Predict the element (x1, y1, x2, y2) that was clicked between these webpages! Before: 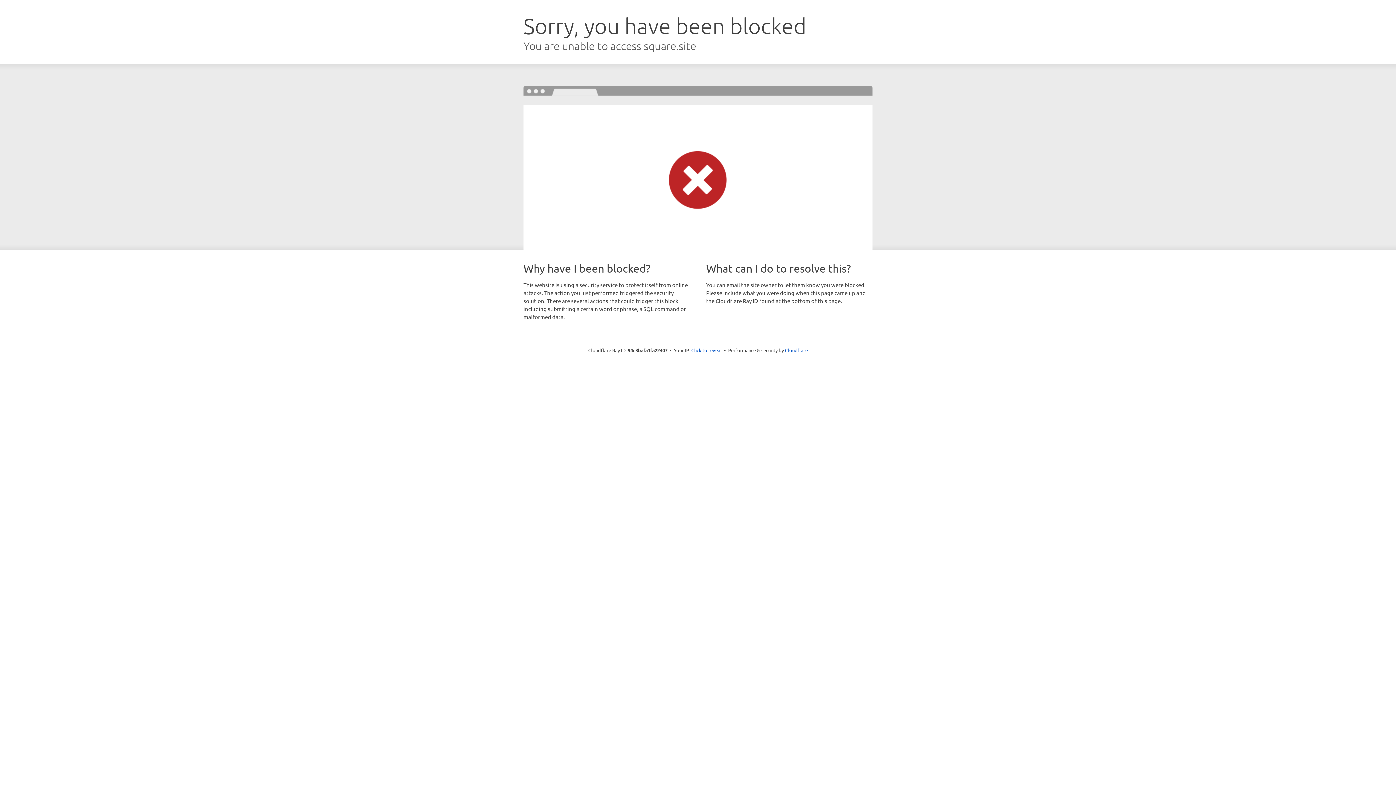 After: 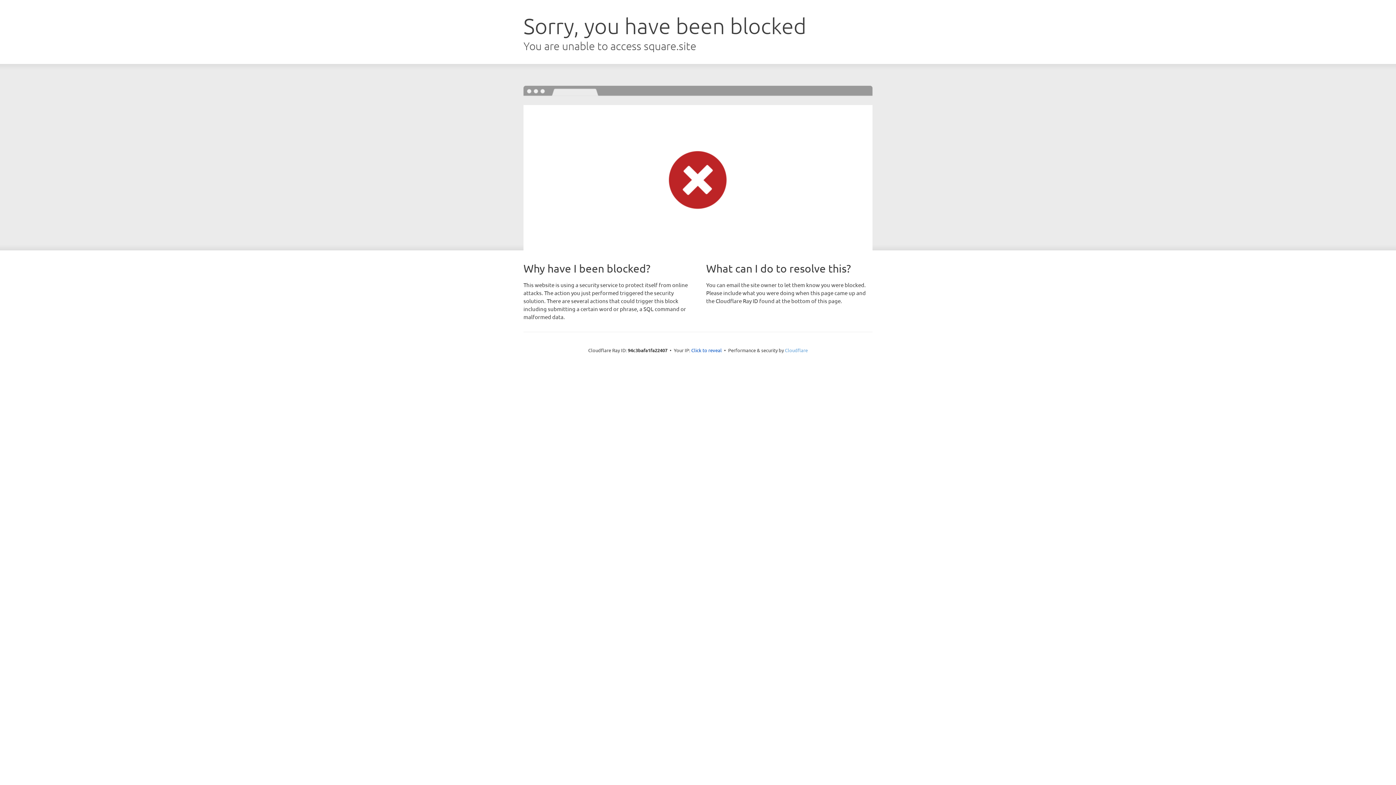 Action: bbox: (785, 347, 808, 353) label: Cloudflare